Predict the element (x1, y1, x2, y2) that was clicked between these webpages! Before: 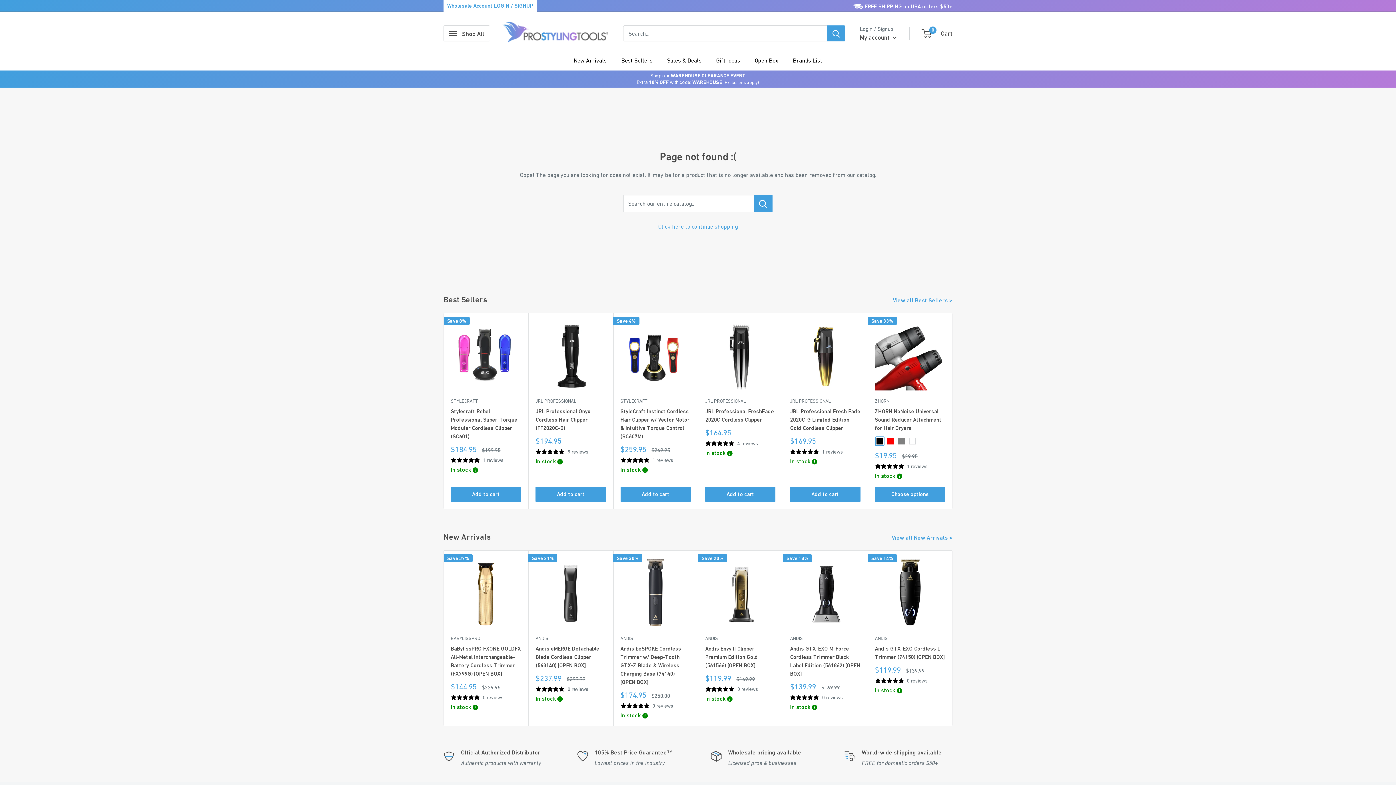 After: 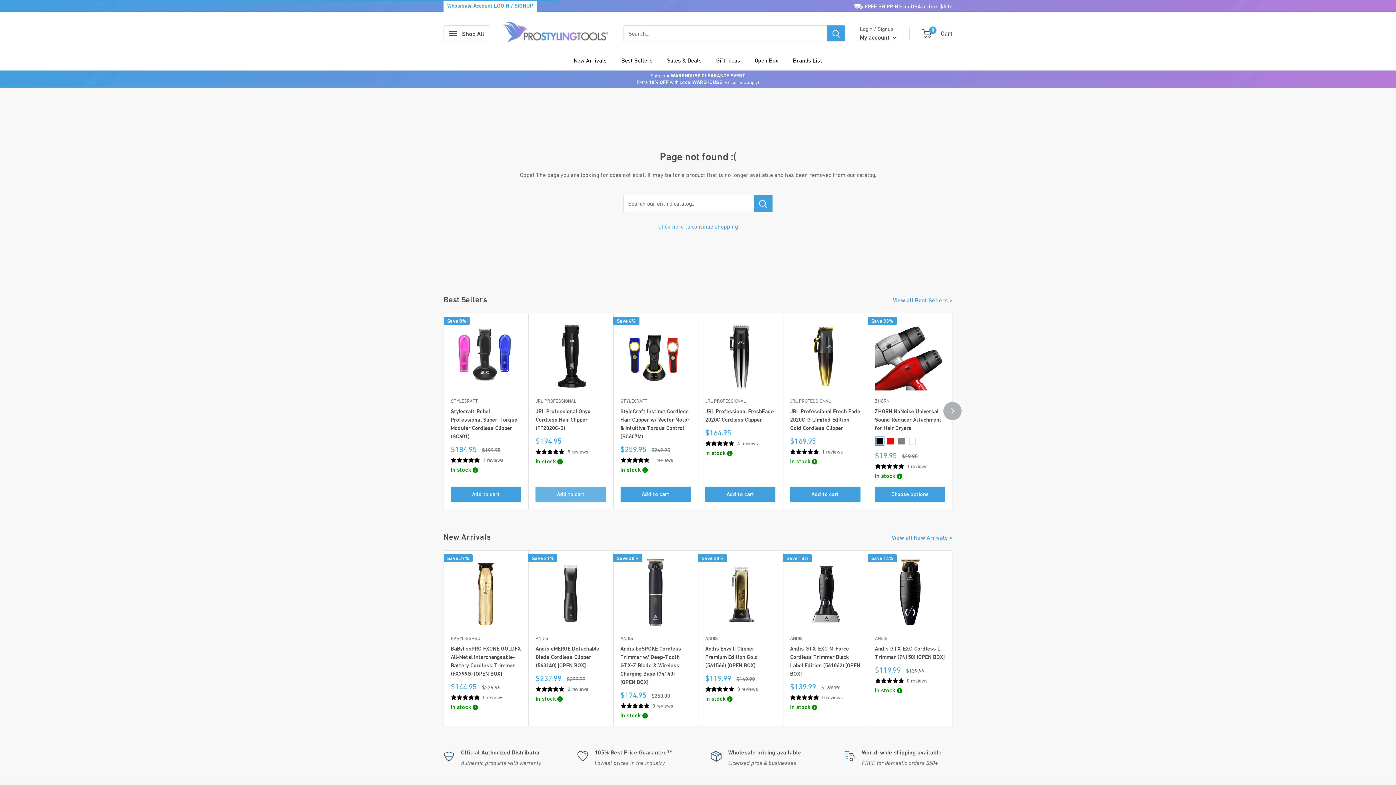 Action: label: Add to cart bbox: (535, 486, 606, 502)